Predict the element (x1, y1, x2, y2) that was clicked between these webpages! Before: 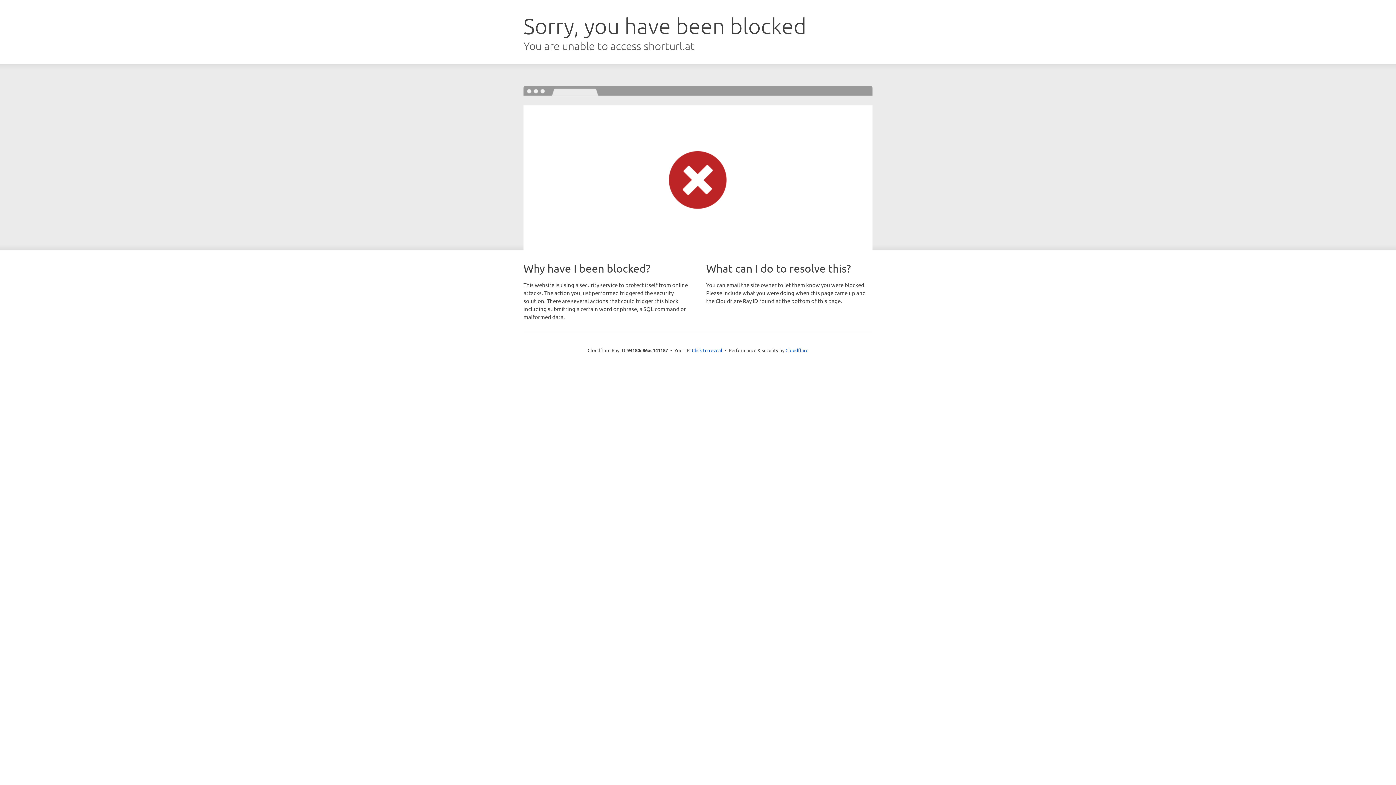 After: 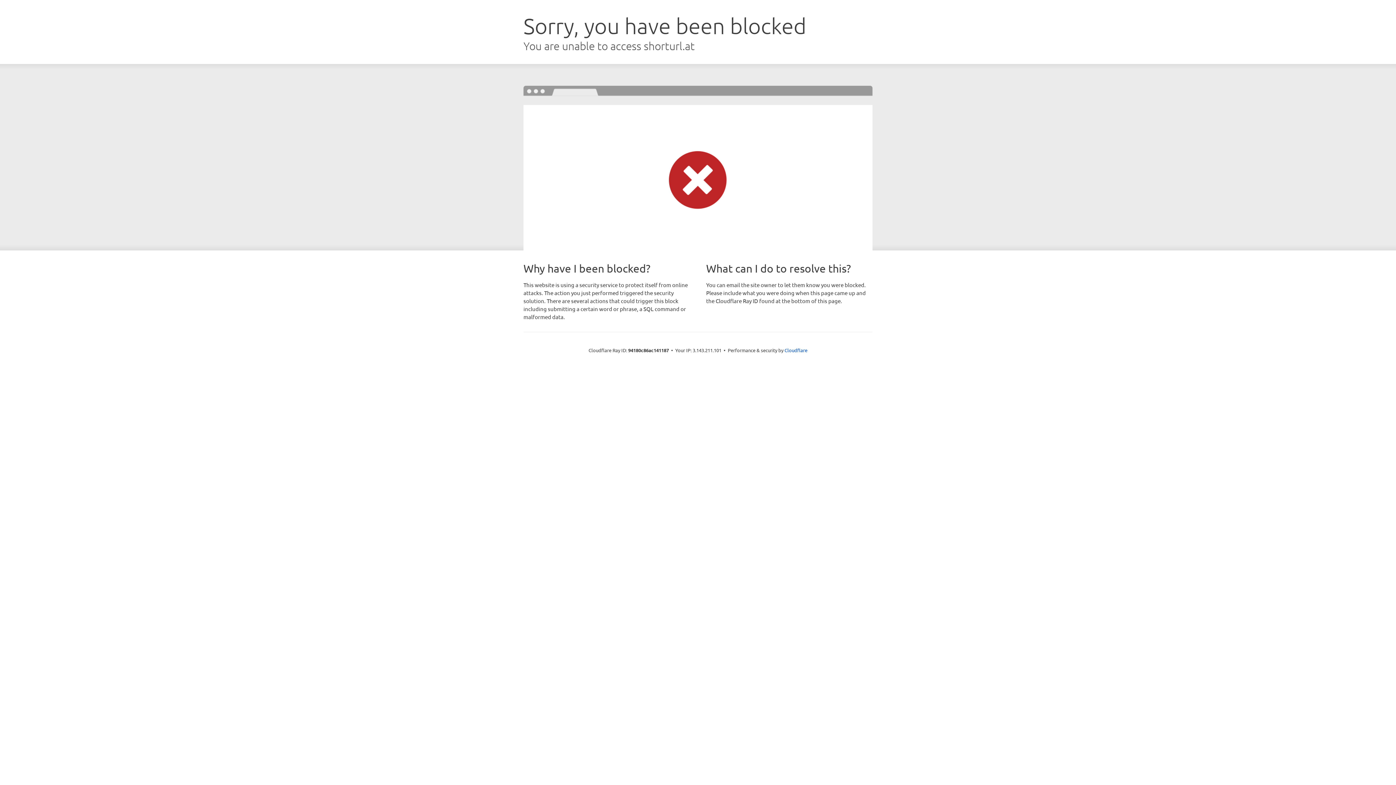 Action: bbox: (692, 346, 722, 353) label: Click to reveal